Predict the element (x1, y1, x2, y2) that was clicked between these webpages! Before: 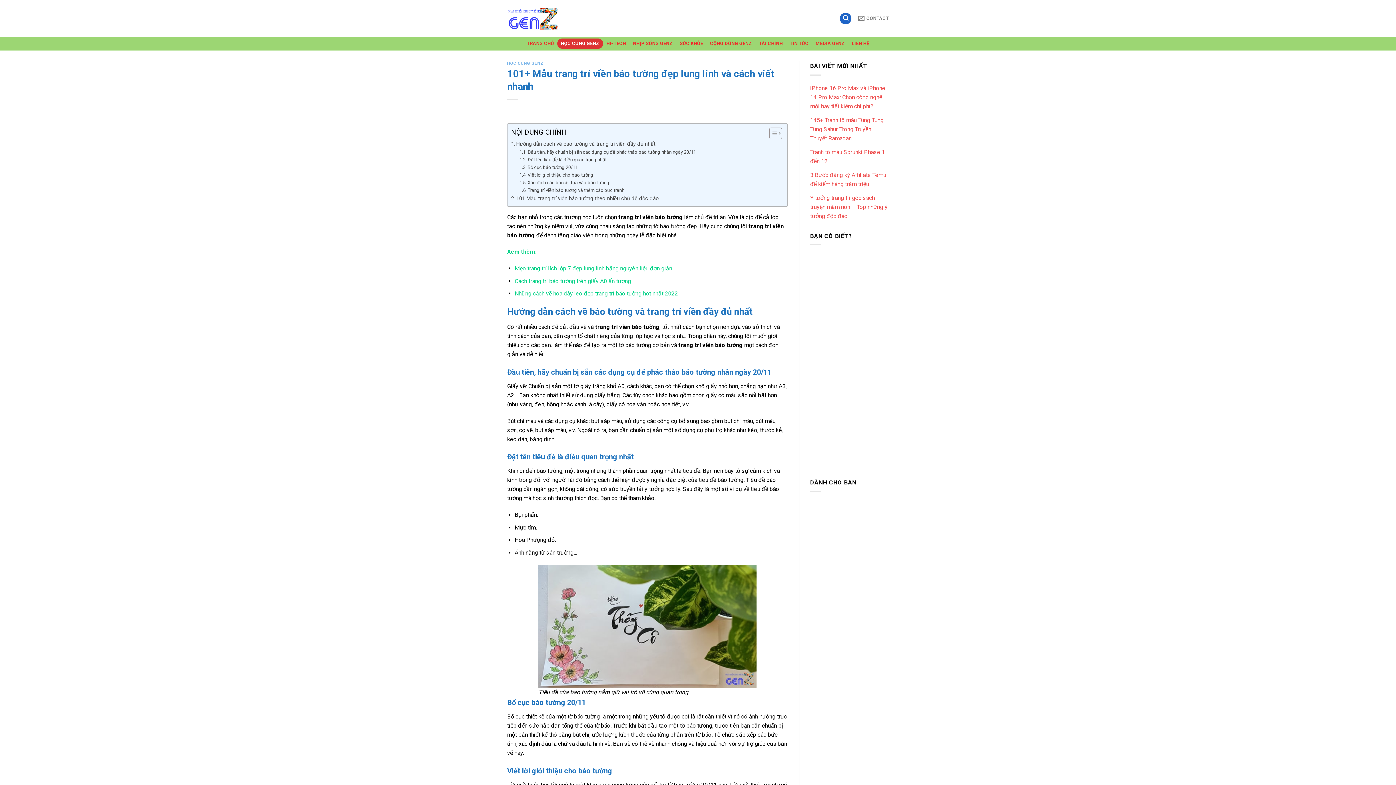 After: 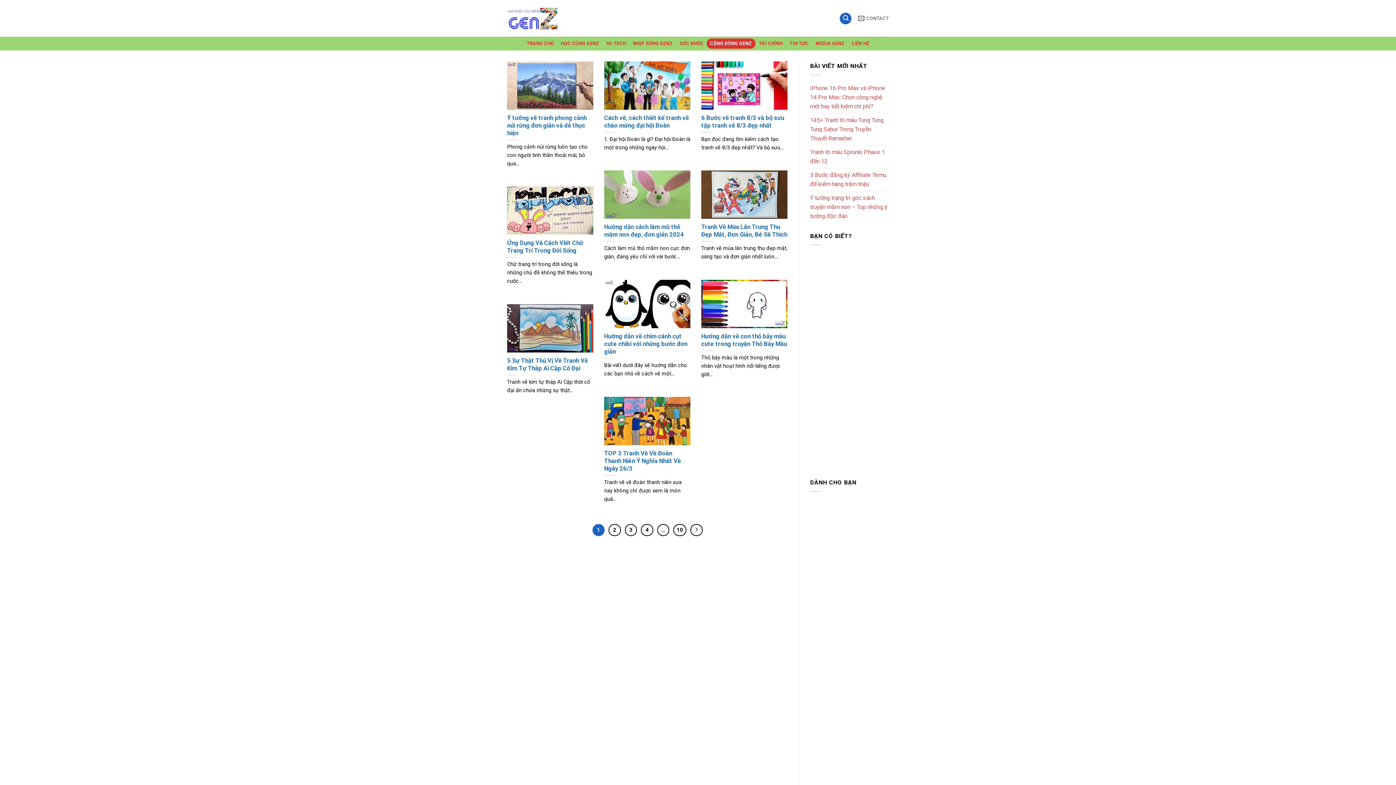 Action: bbox: (706, 38, 755, 48) label: CỘNG ĐỒNG GENZ